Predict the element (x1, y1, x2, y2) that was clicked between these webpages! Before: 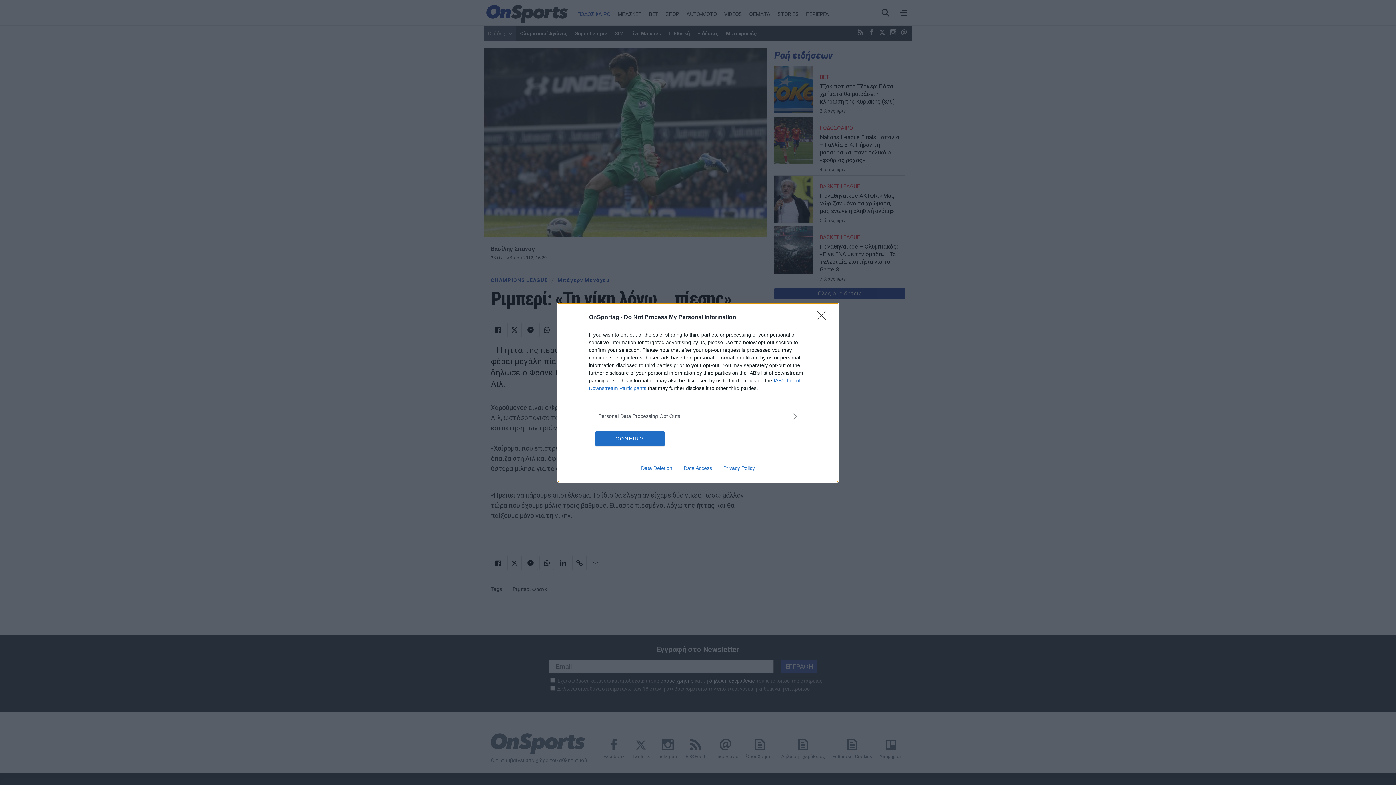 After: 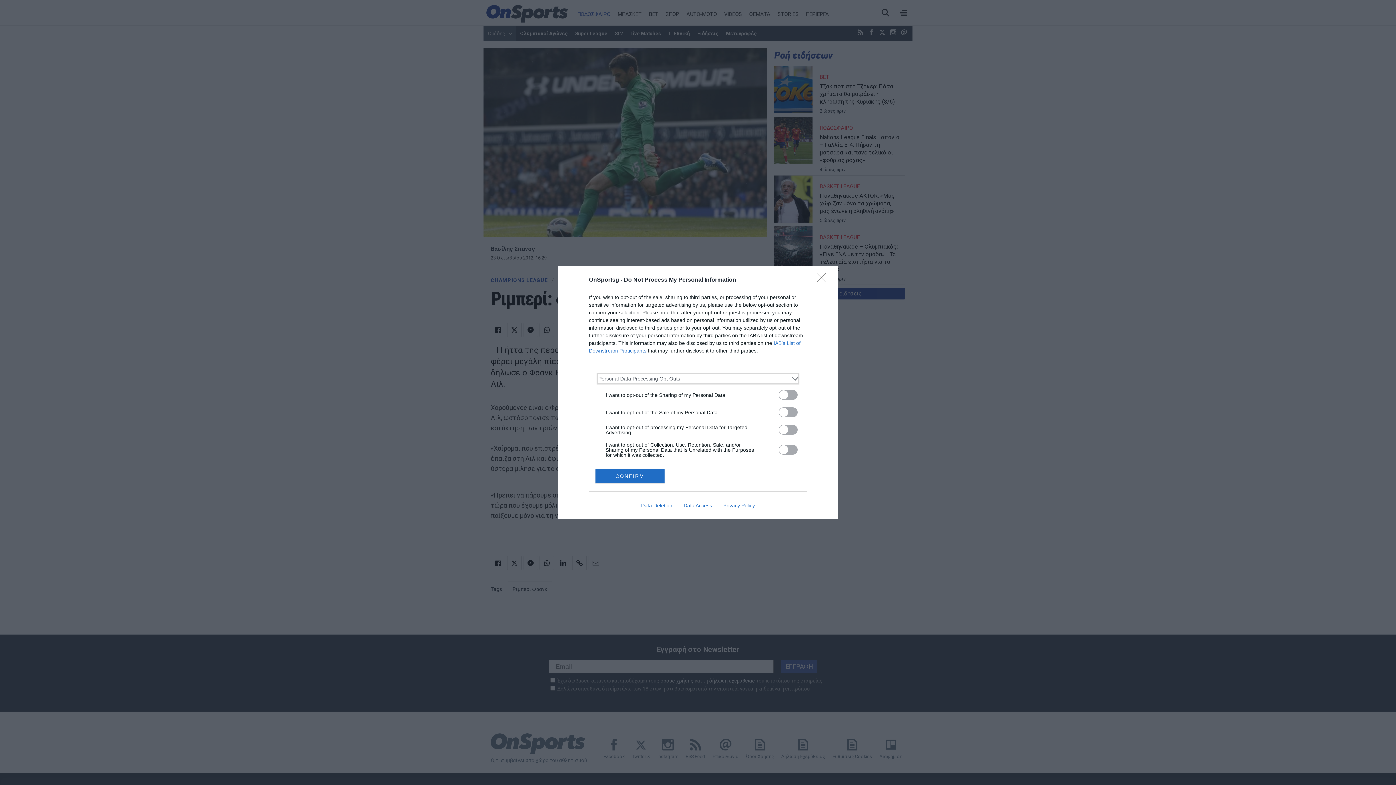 Action: label: Opt-Outs bbox: (598, 412, 797, 420)